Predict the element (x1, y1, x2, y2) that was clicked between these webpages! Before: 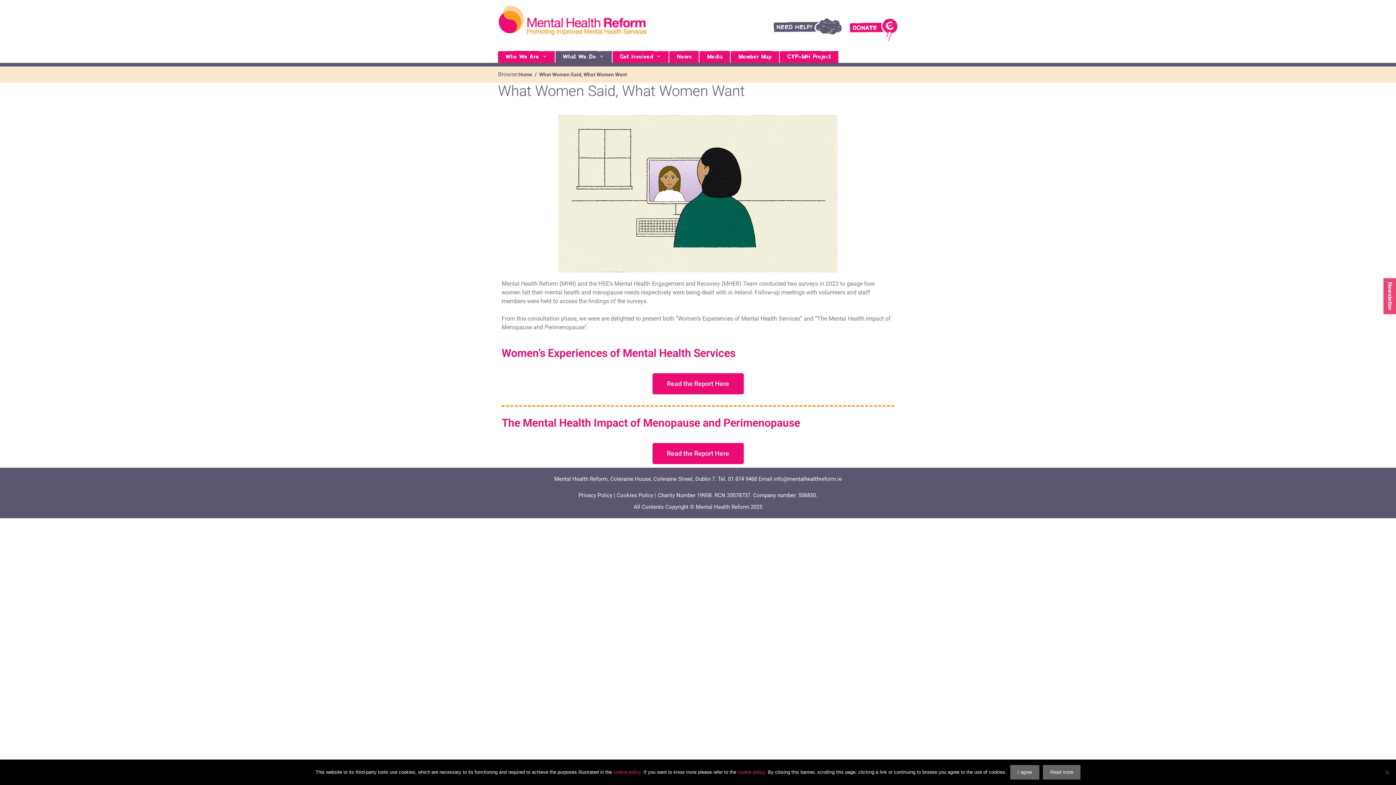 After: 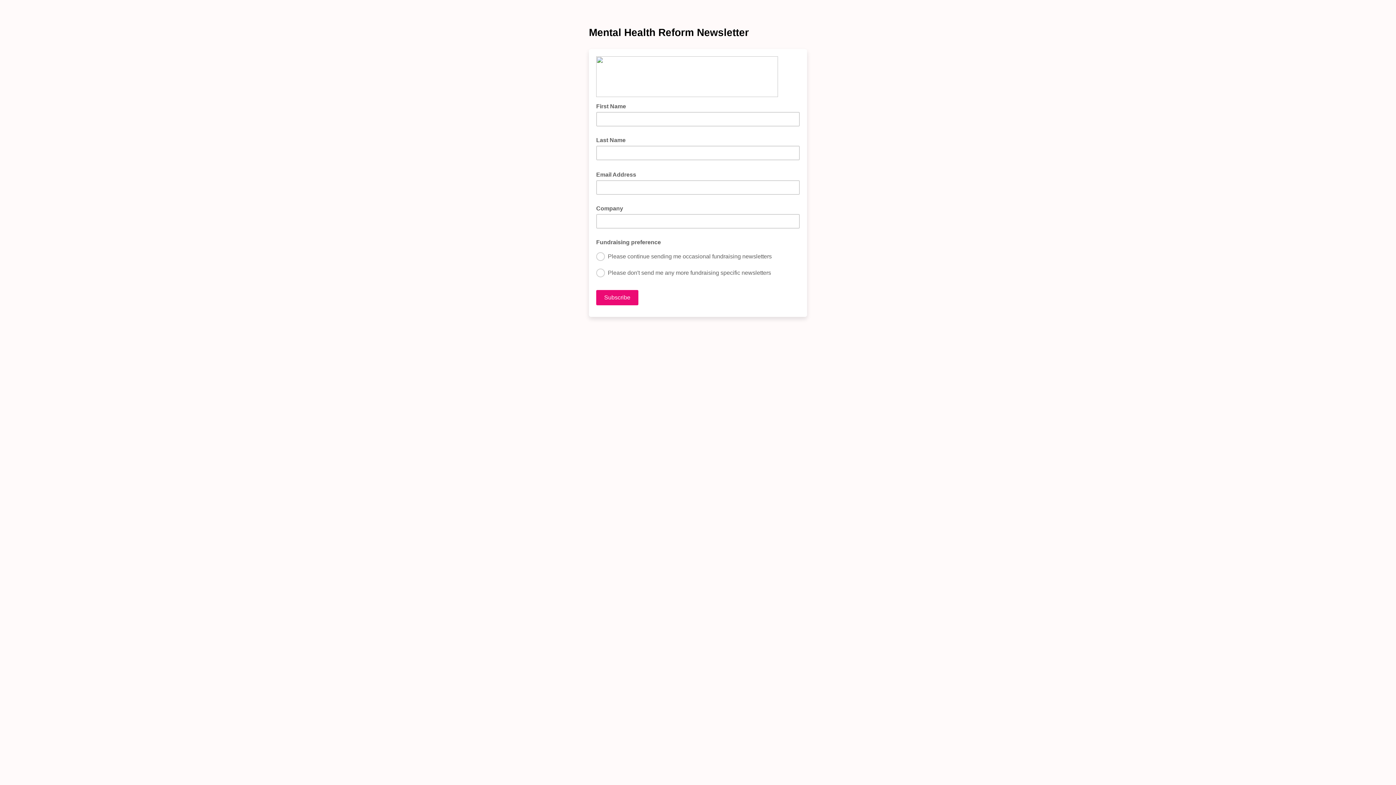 Action: label: Newsletter bbox: (1386, 282, 1393, 310)